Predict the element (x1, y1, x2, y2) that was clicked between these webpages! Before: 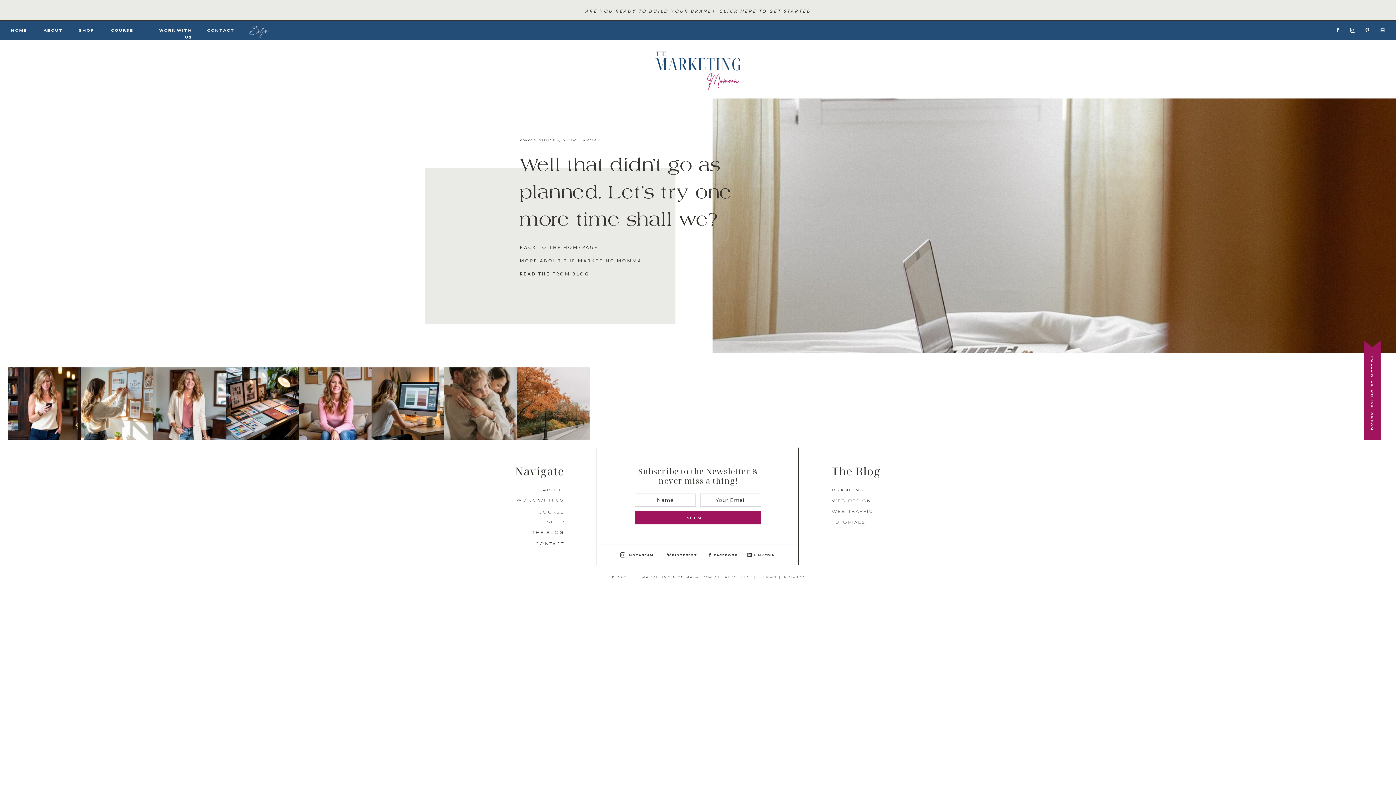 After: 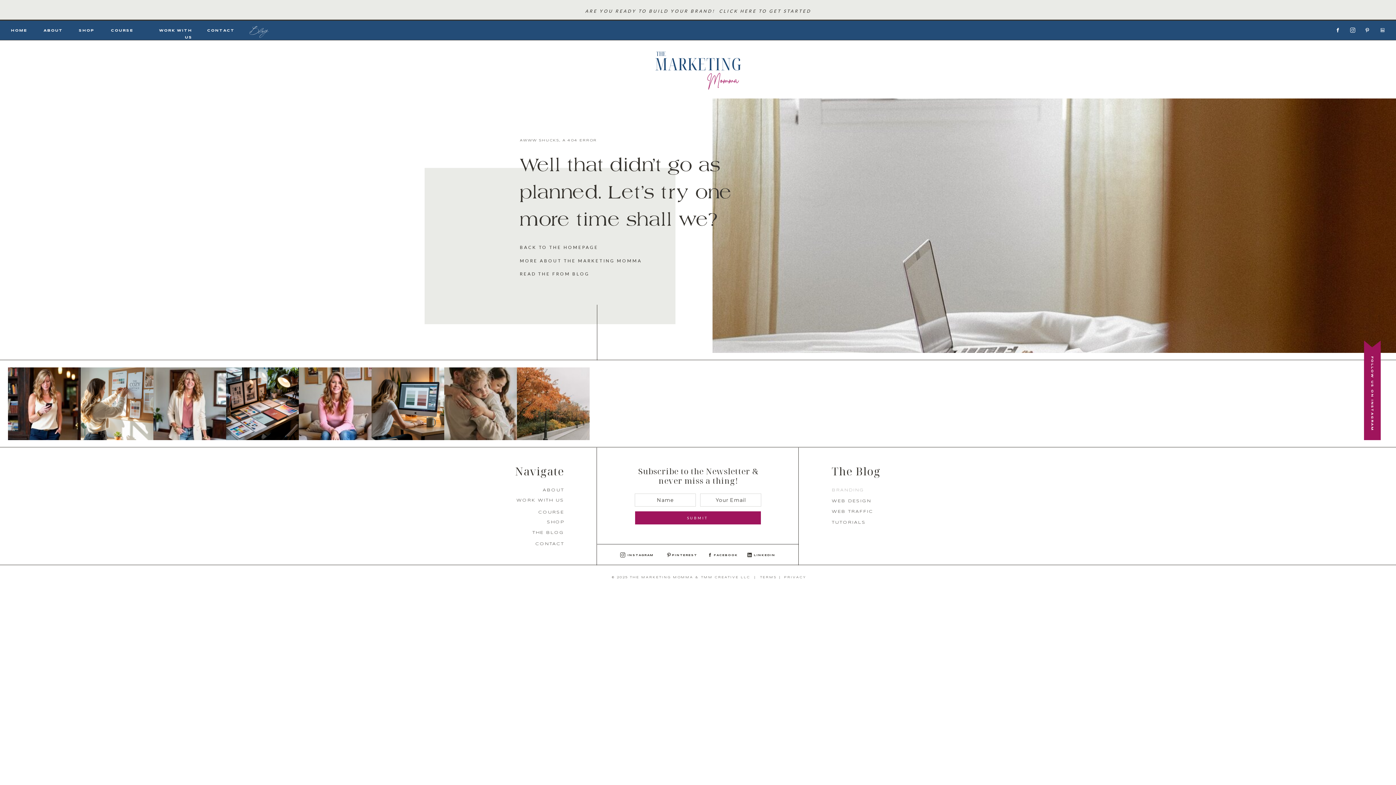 Action: bbox: (832, 486, 909, 493) label: BRANDING